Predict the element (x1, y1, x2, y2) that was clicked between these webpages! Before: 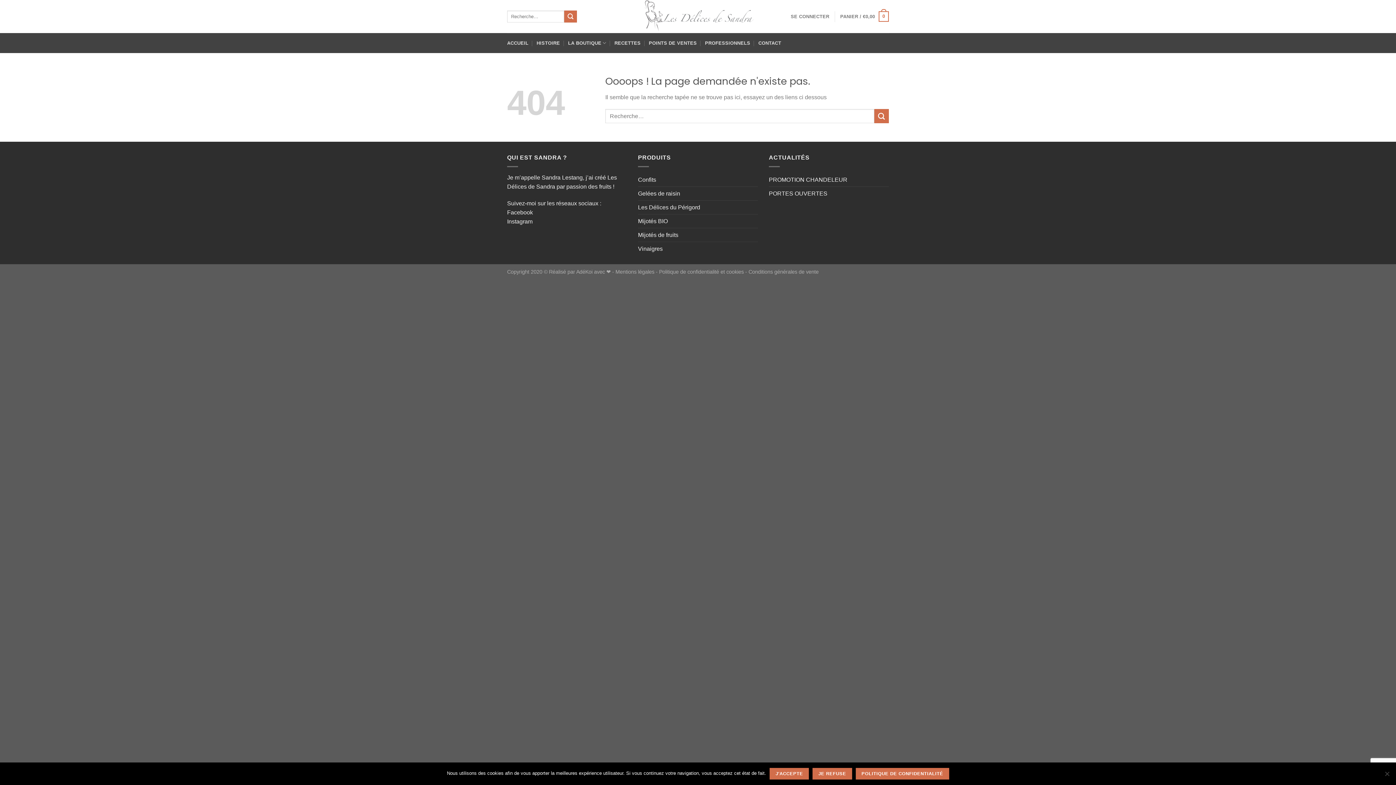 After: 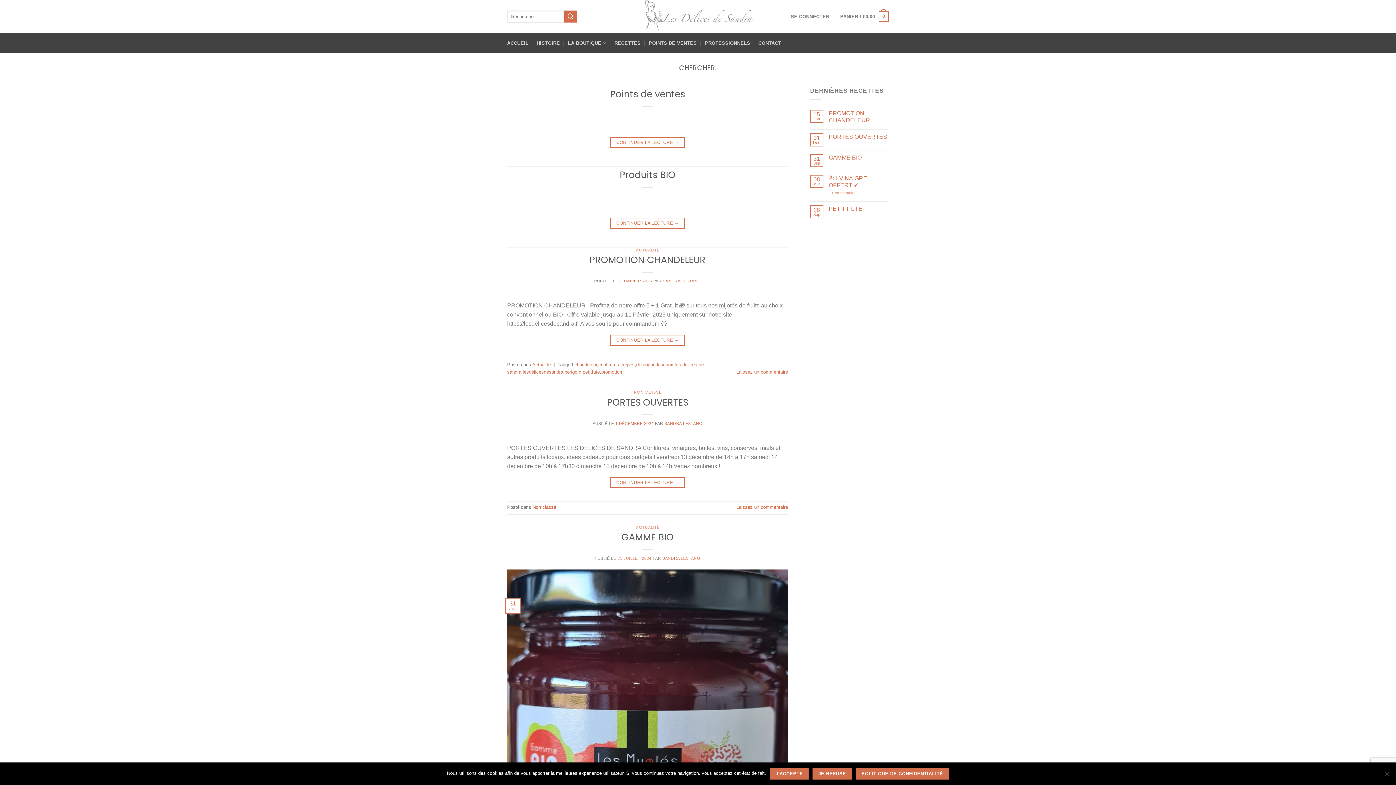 Action: bbox: (874, 109, 889, 123) label: Envoyer